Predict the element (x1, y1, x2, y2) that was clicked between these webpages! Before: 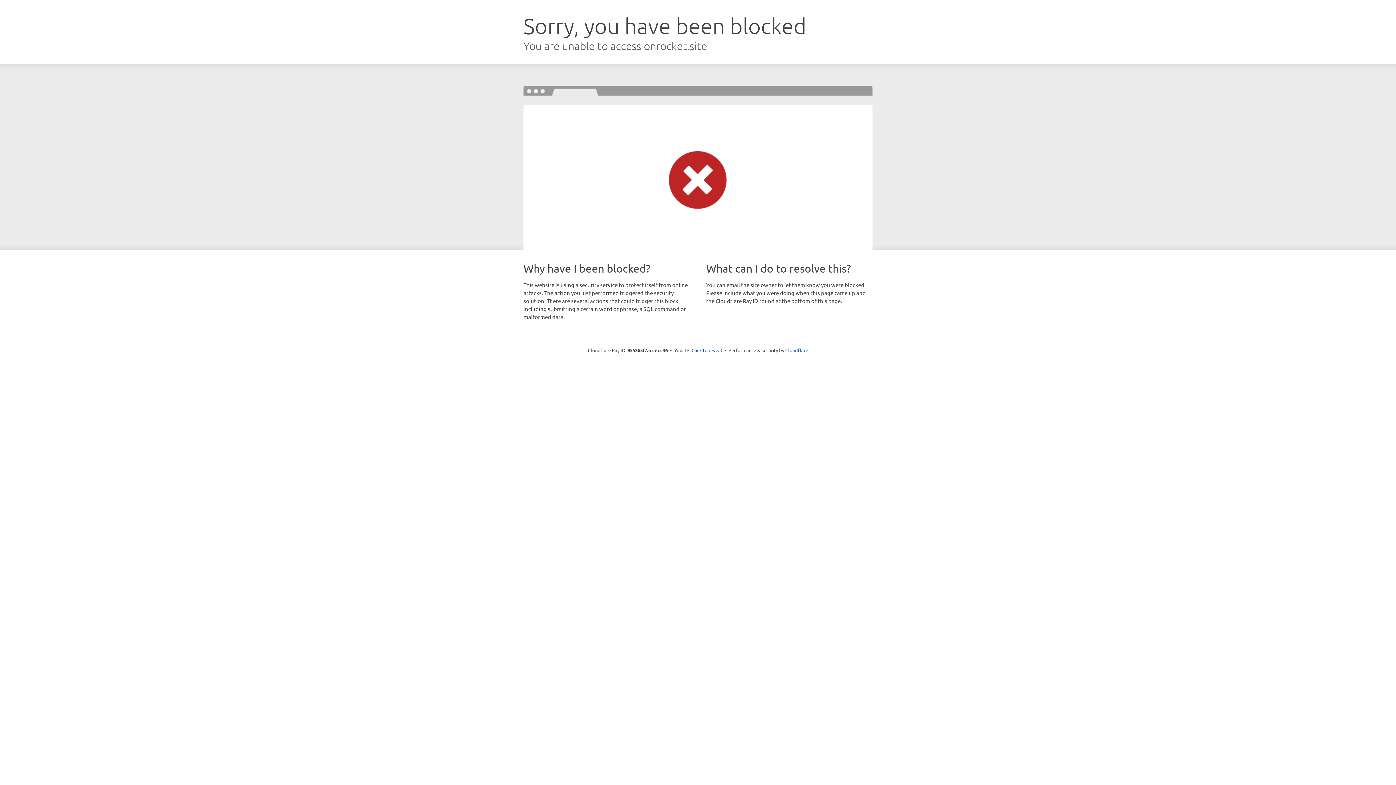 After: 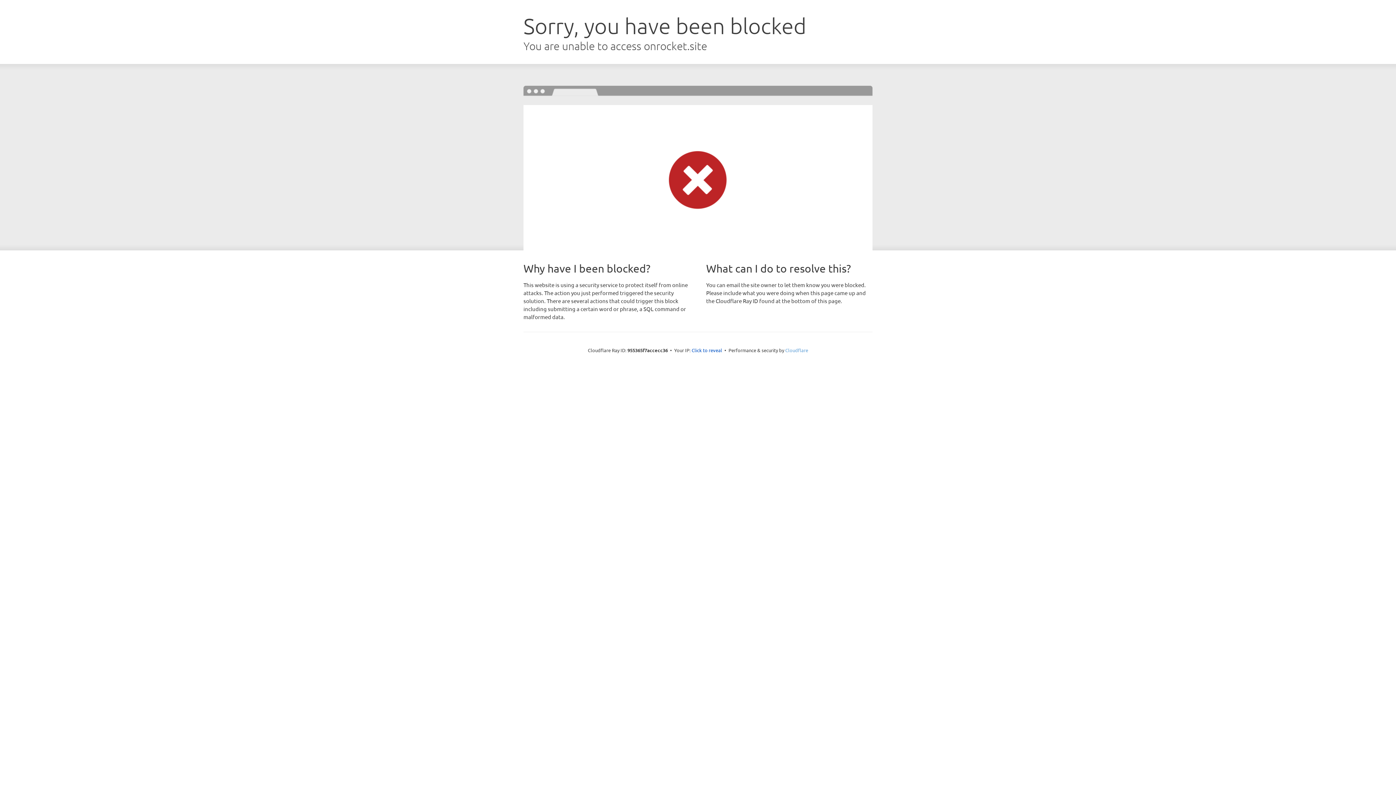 Action: label: Cloudflare bbox: (785, 347, 808, 353)